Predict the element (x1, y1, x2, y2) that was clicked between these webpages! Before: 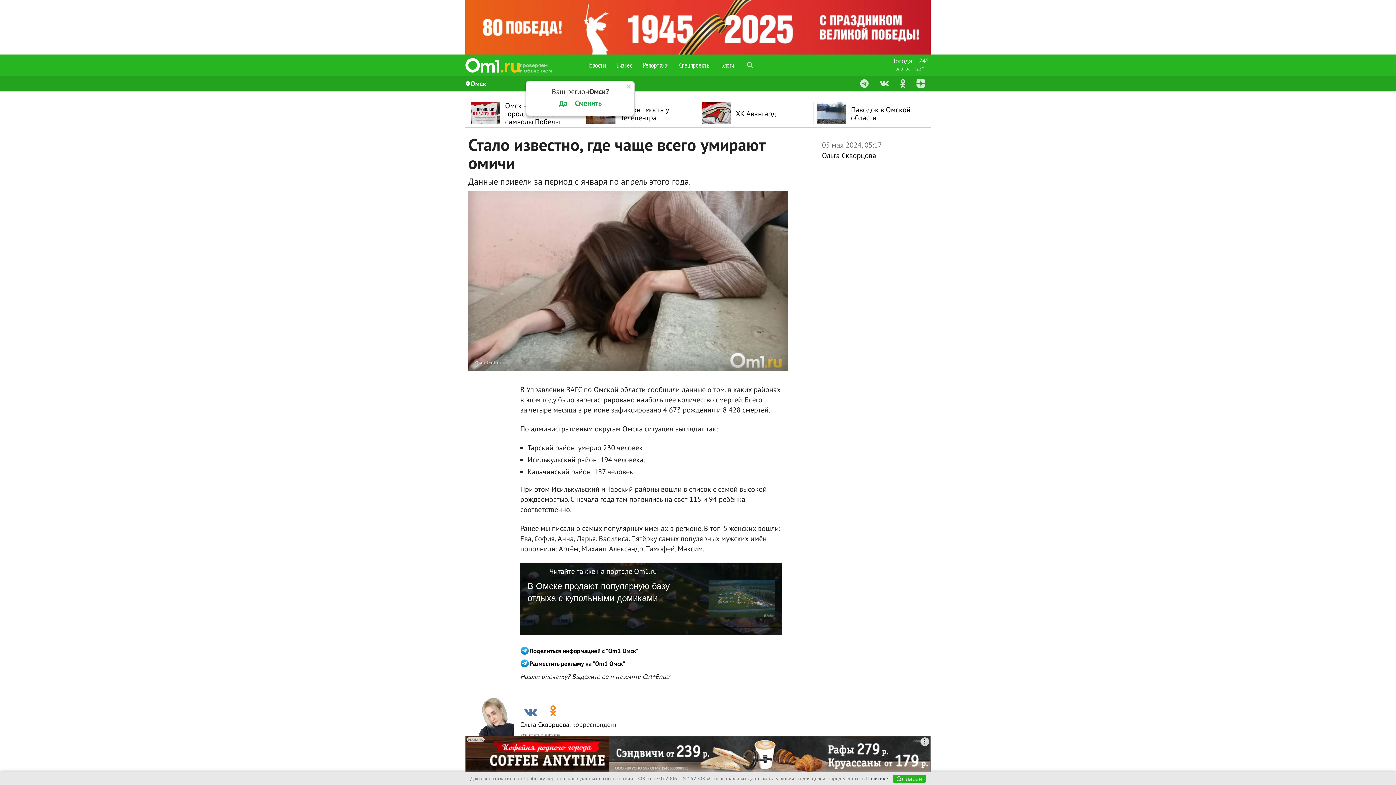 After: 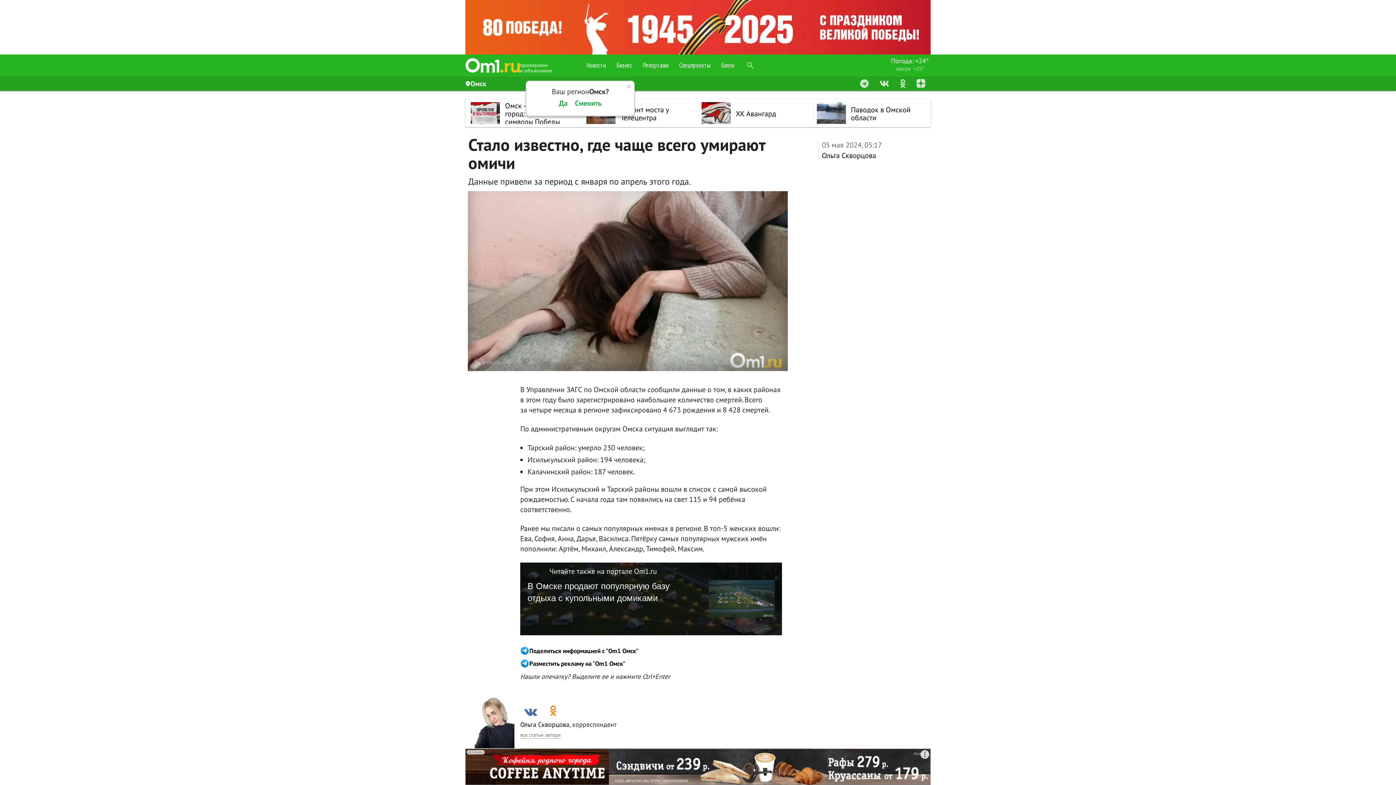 Action: bbox: (892, 775, 926, 783) label: Согласен